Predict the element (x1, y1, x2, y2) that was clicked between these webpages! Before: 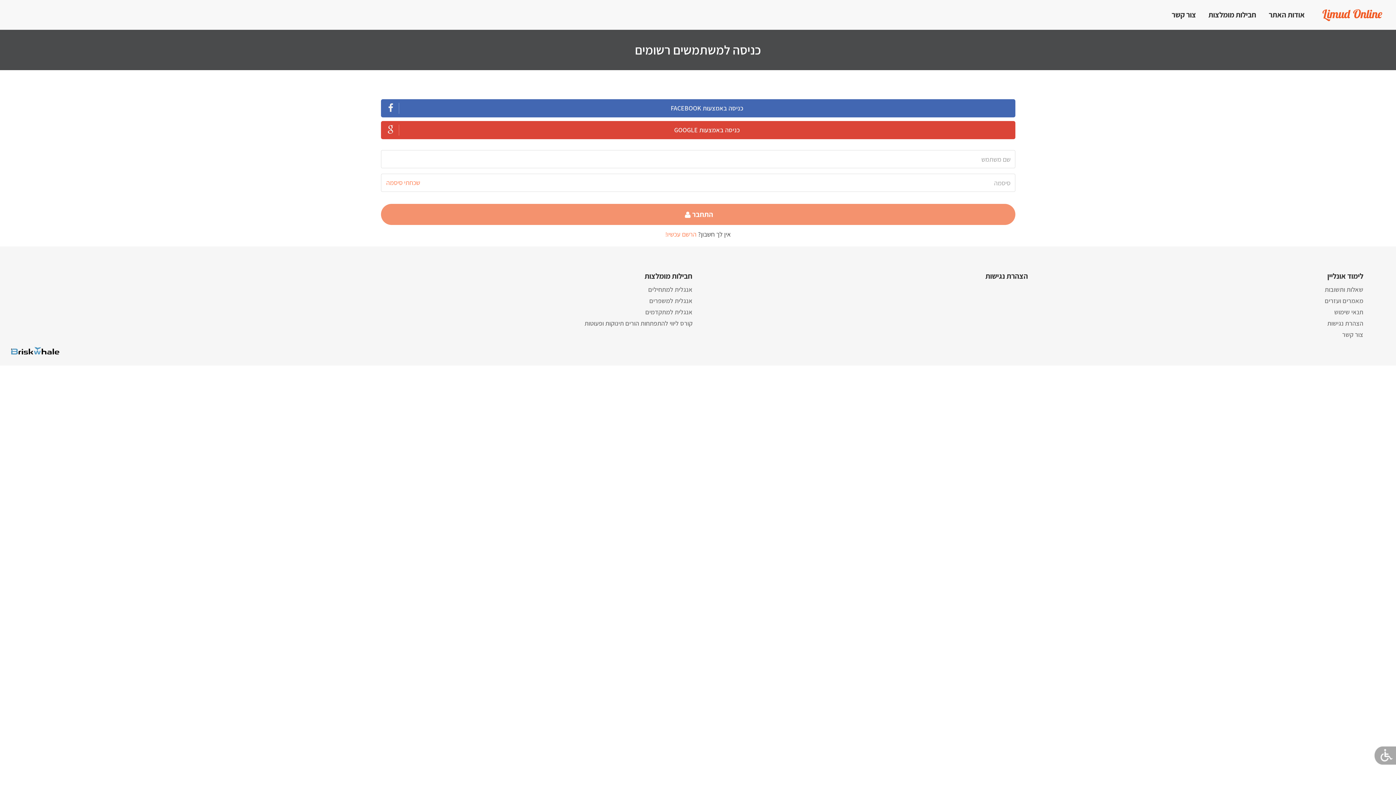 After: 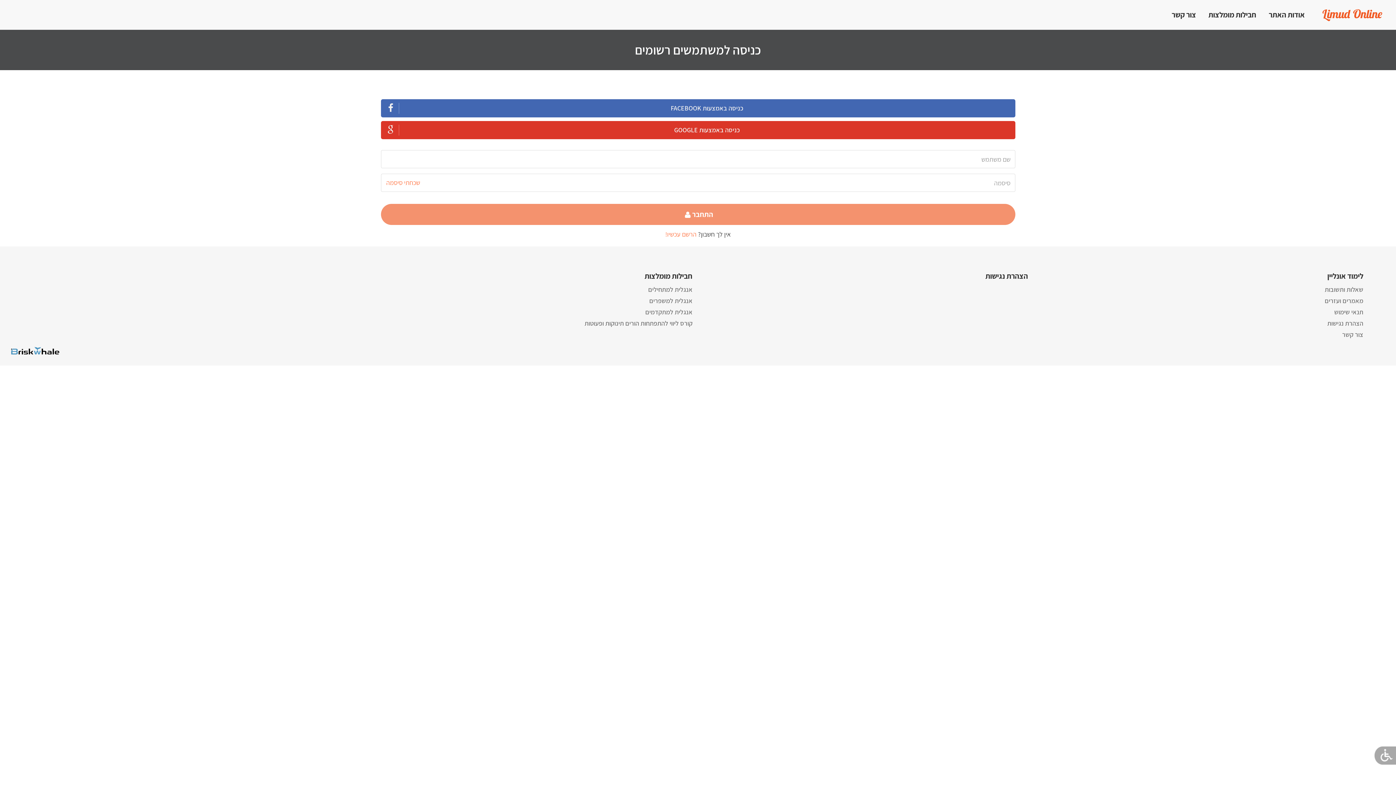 Action: bbox: (380, 121, 1015, 139) label: כניסה באמצעות GOOGLE